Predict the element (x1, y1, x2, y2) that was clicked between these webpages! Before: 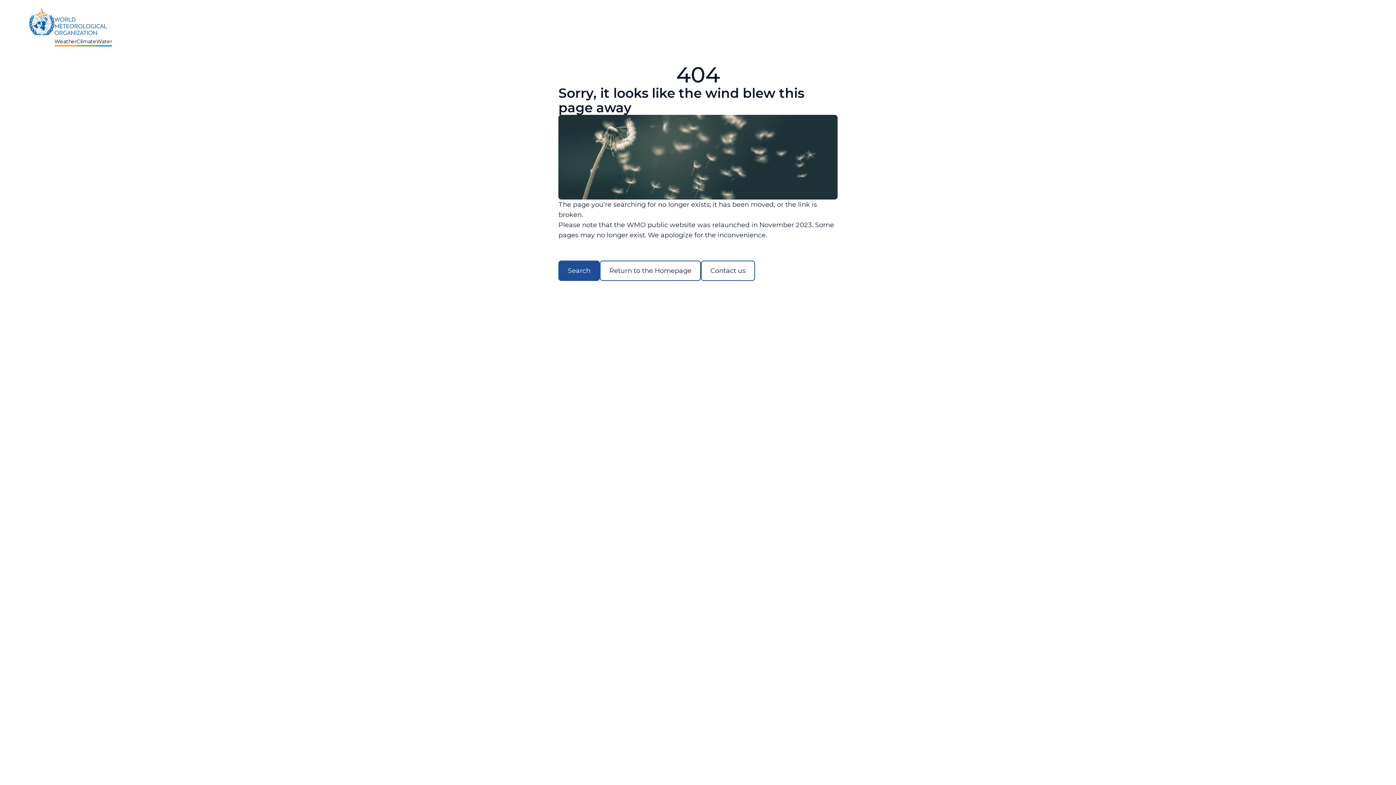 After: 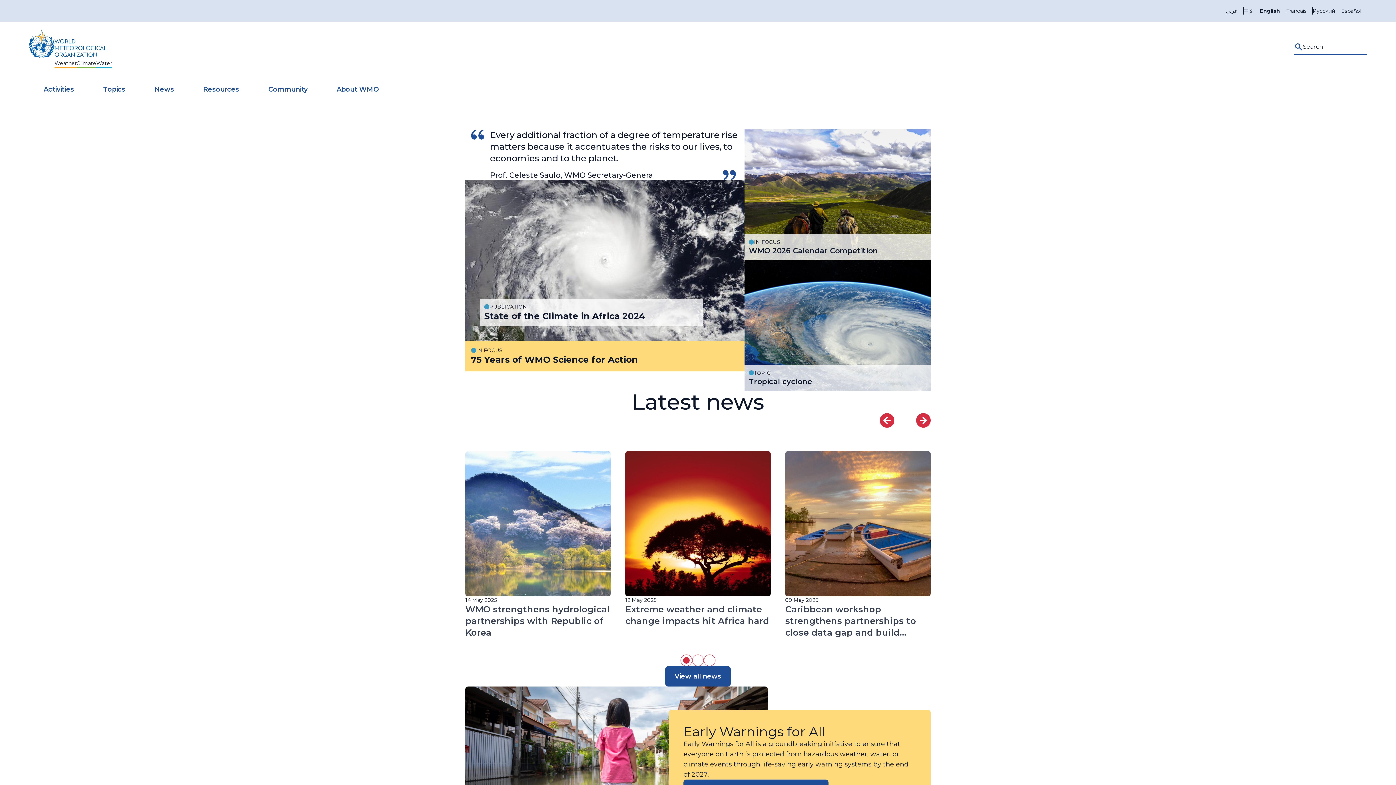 Action: label: Weather
Climate
Water bbox: (29, 7, 112, 43)